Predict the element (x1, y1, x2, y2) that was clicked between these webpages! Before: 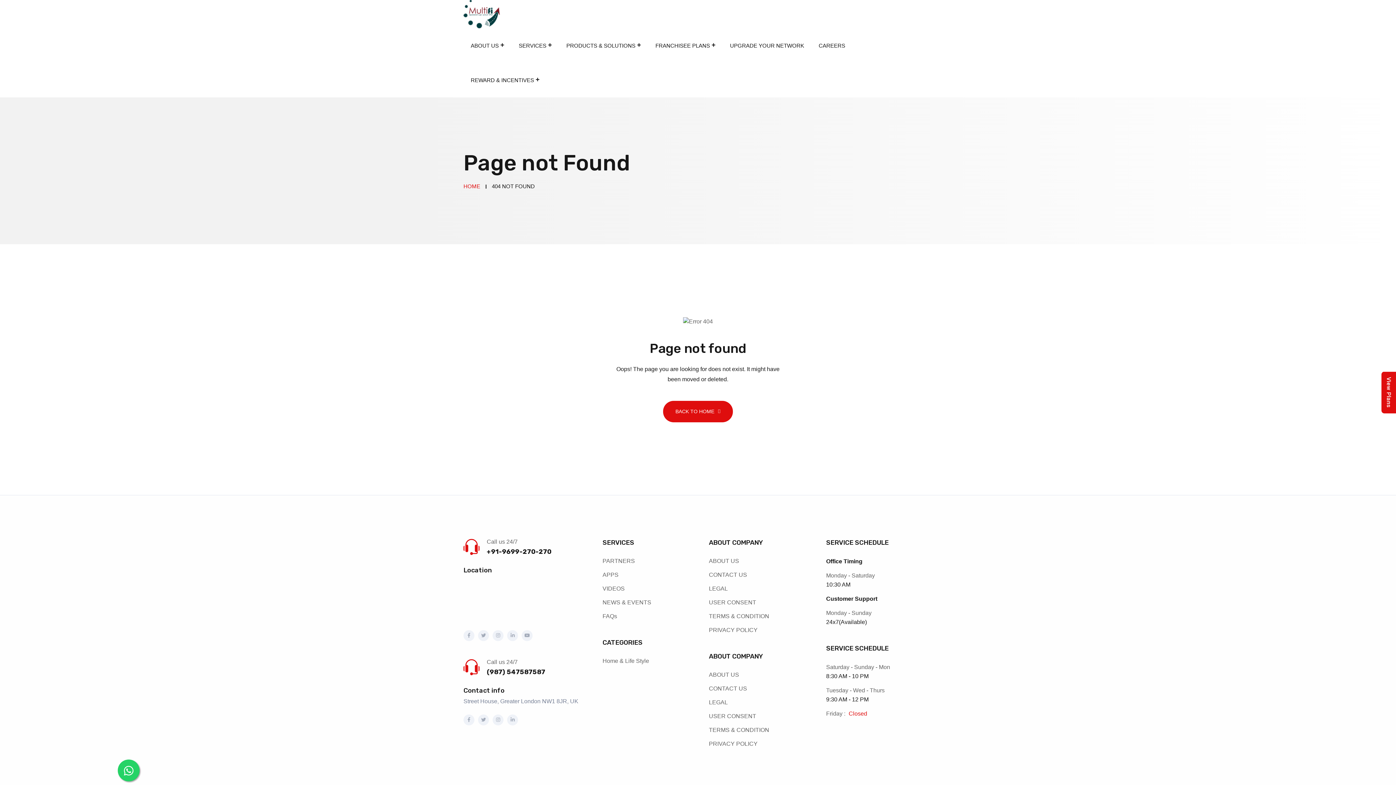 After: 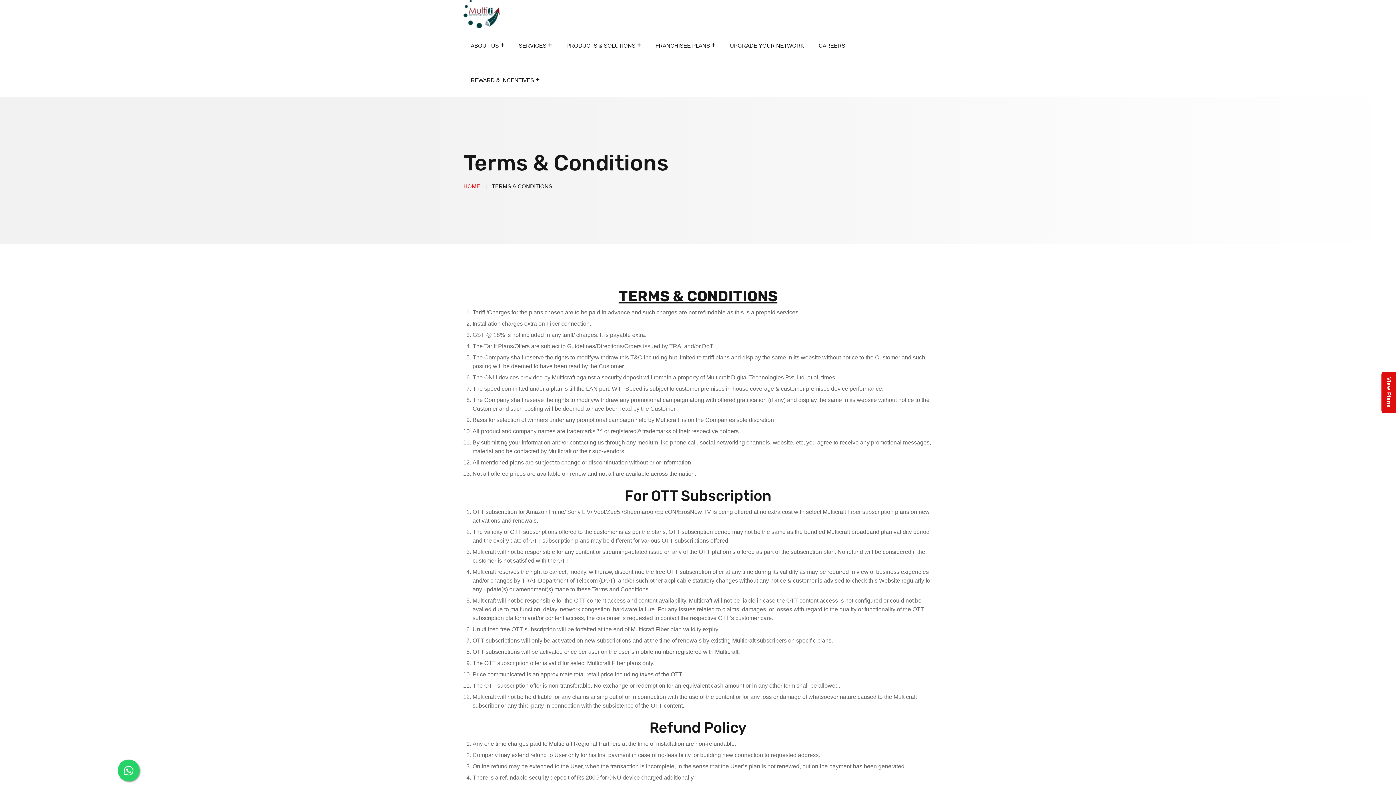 Action: bbox: (709, 613, 769, 619) label: TERMS & CONDITION